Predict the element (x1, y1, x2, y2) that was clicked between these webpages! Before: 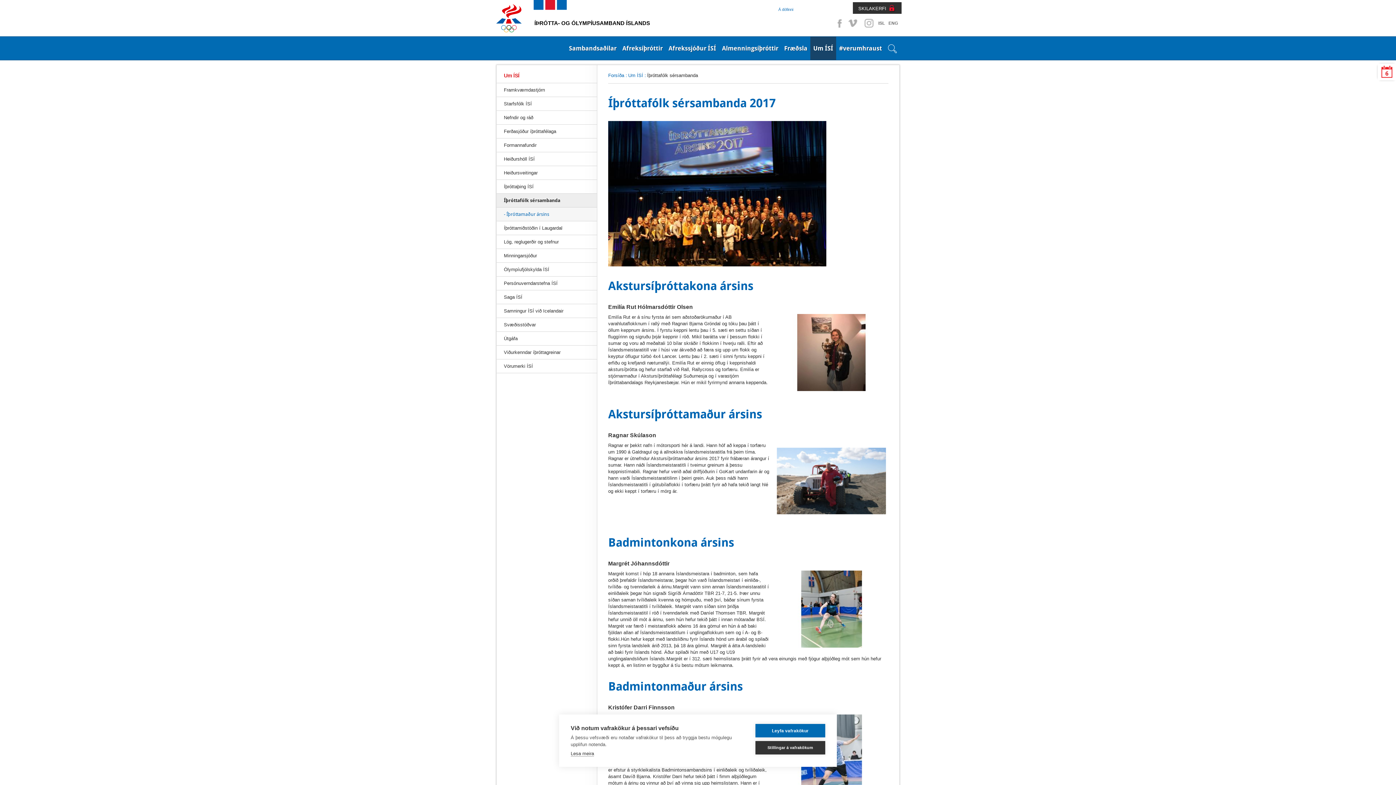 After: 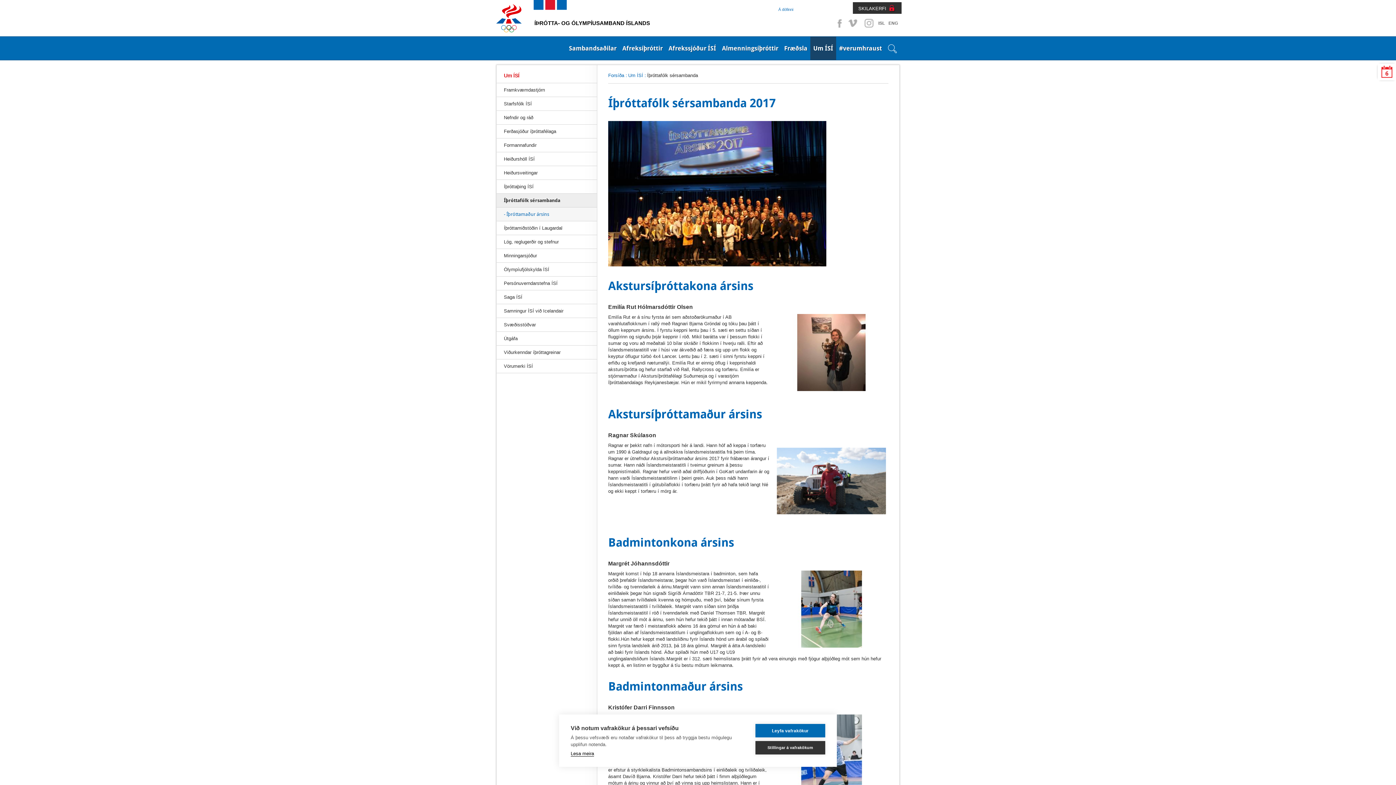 Action: label: Lesa meira bbox: (570, 751, 594, 757)